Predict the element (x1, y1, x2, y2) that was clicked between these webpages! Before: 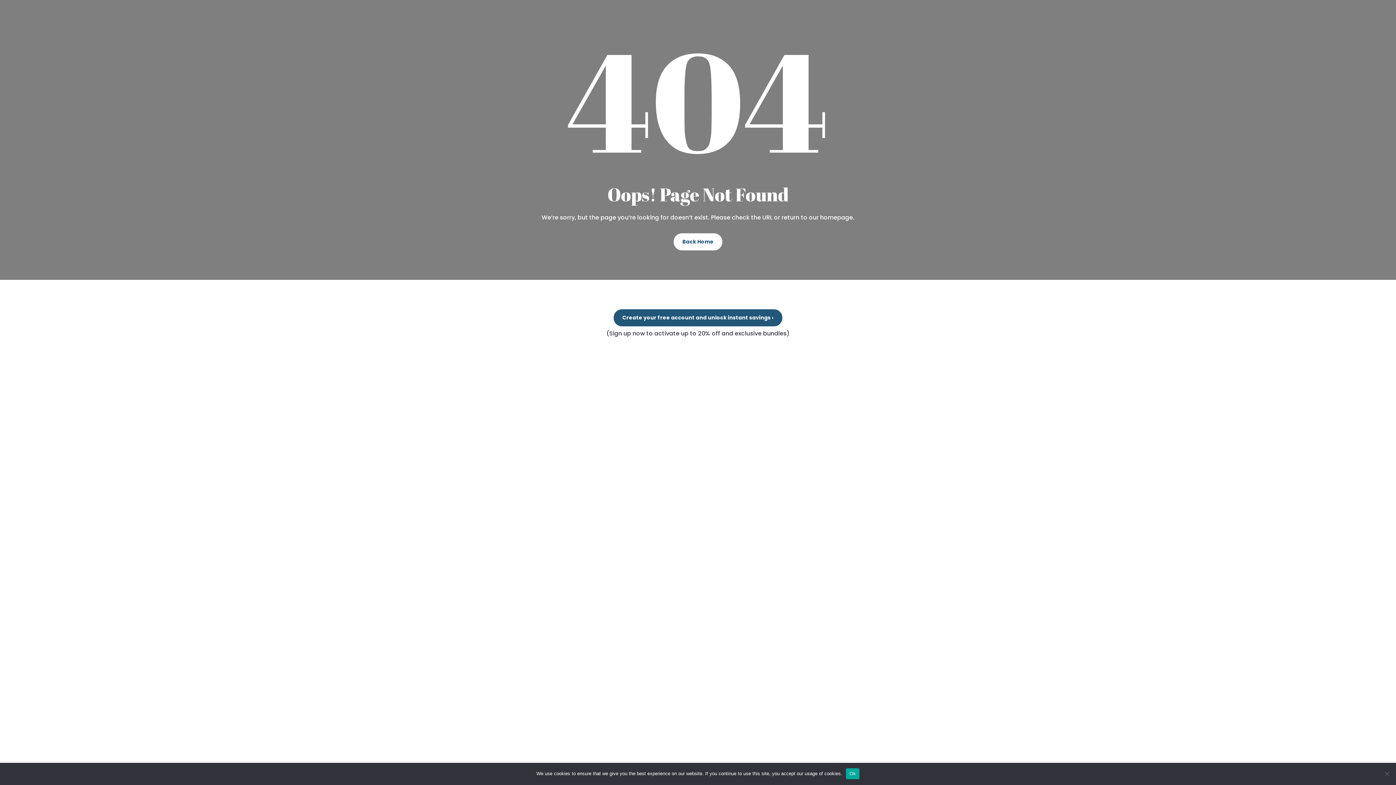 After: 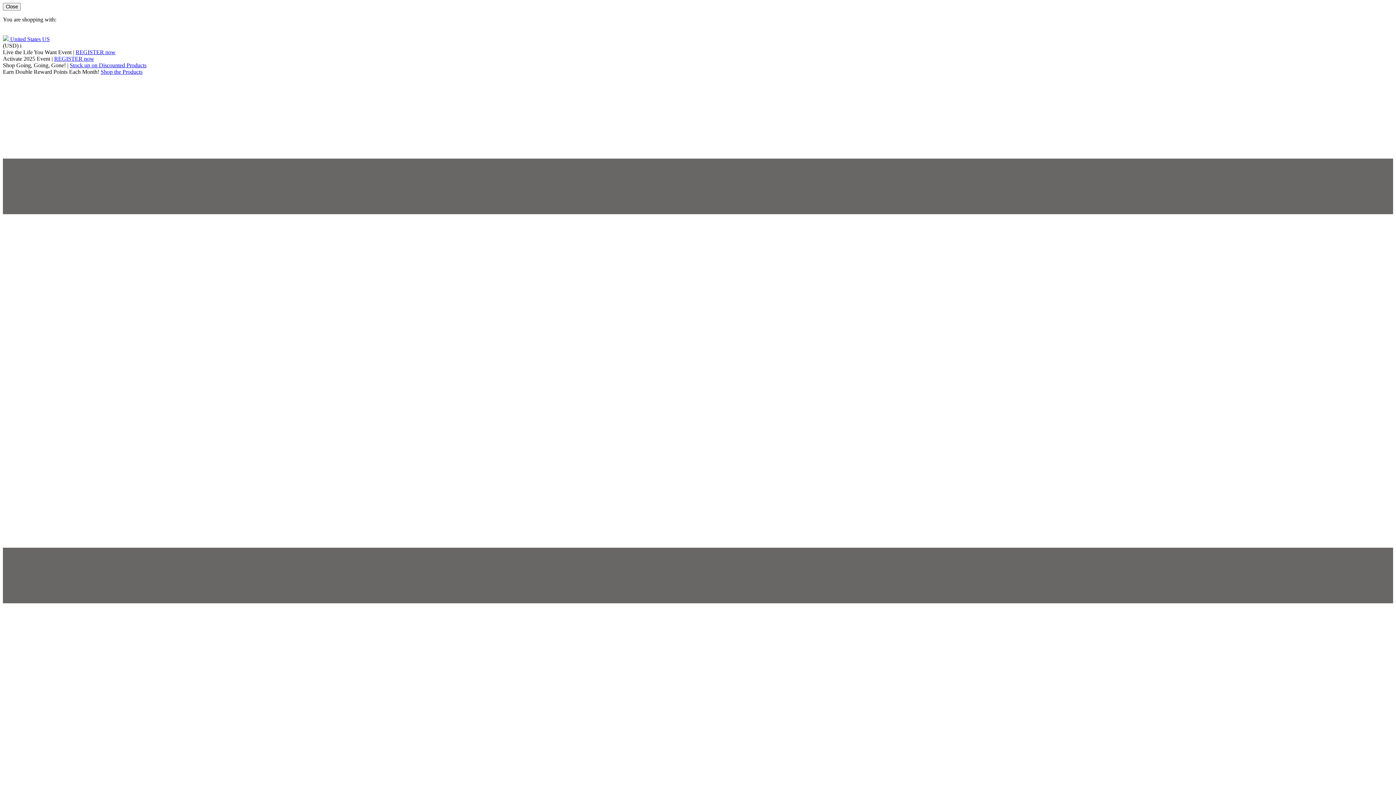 Action: label: Create your free account and unlock instant savings › bbox: (613, 309, 782, 326)